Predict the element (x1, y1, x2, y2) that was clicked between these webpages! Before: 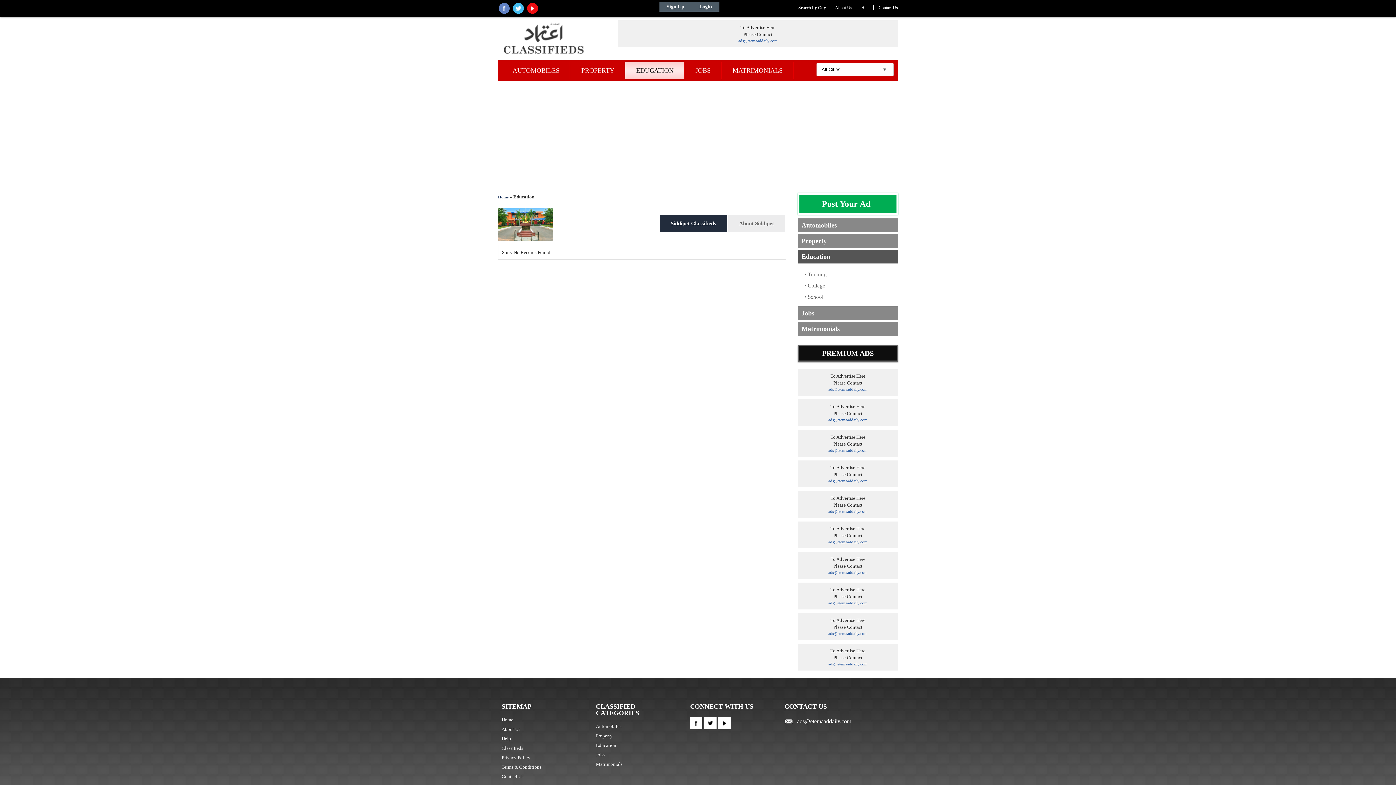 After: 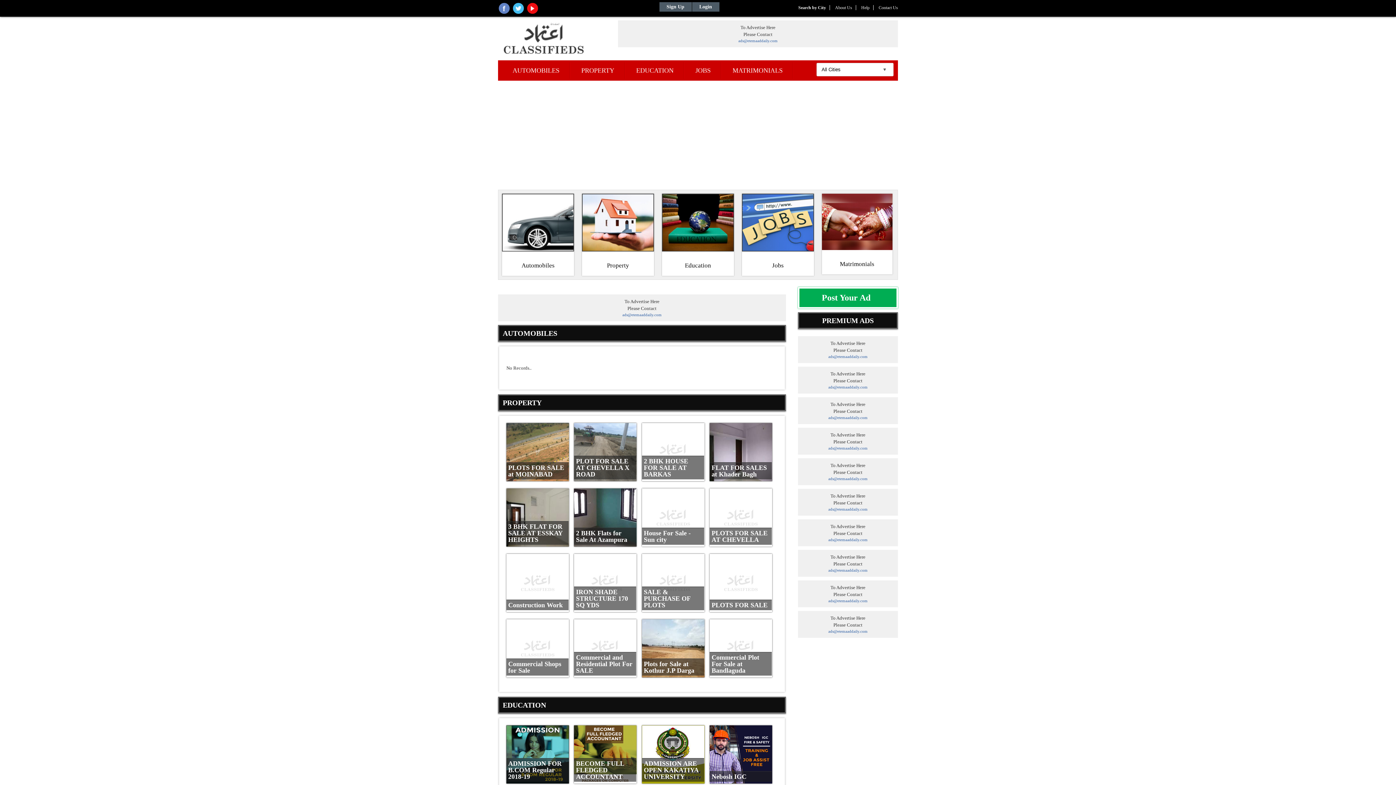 Action: bbox: (498, 51, 589, 57)